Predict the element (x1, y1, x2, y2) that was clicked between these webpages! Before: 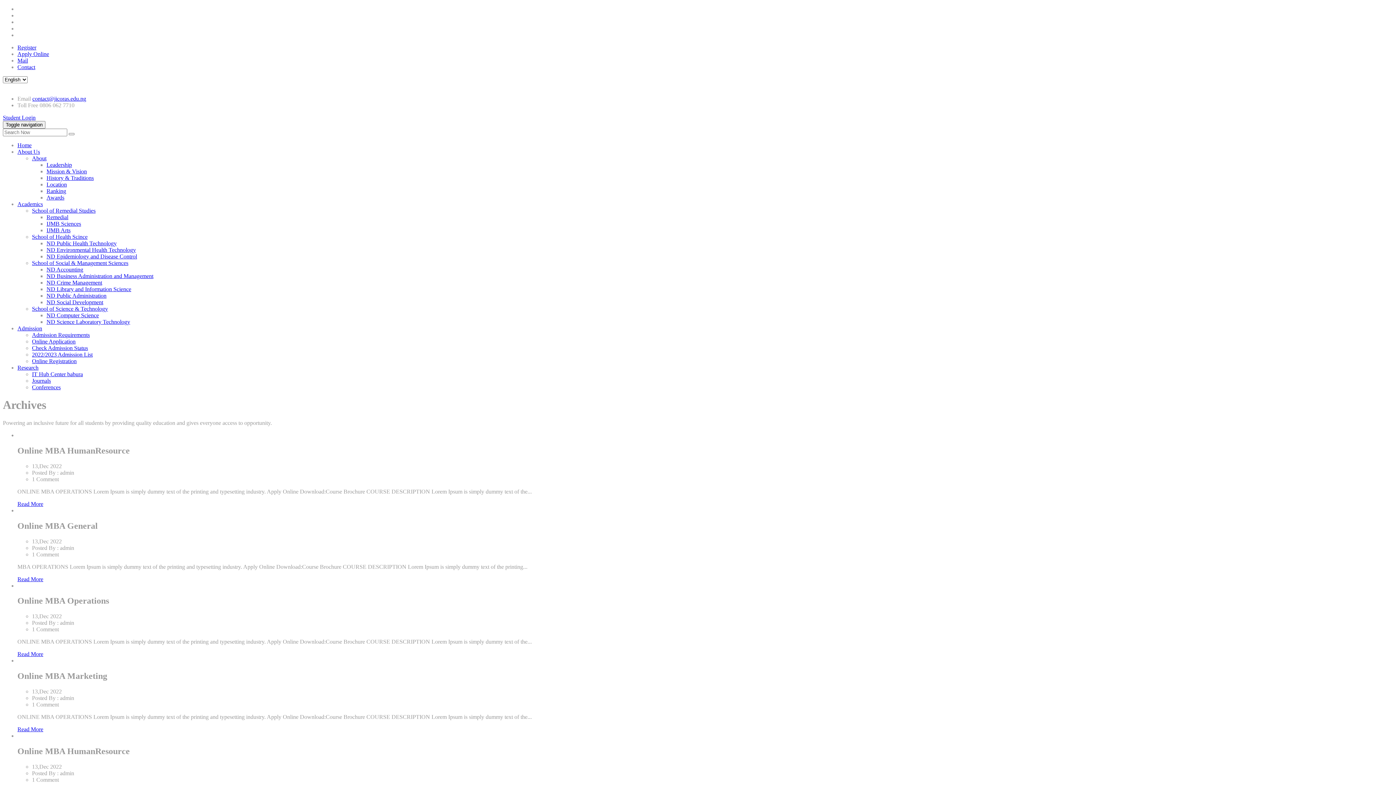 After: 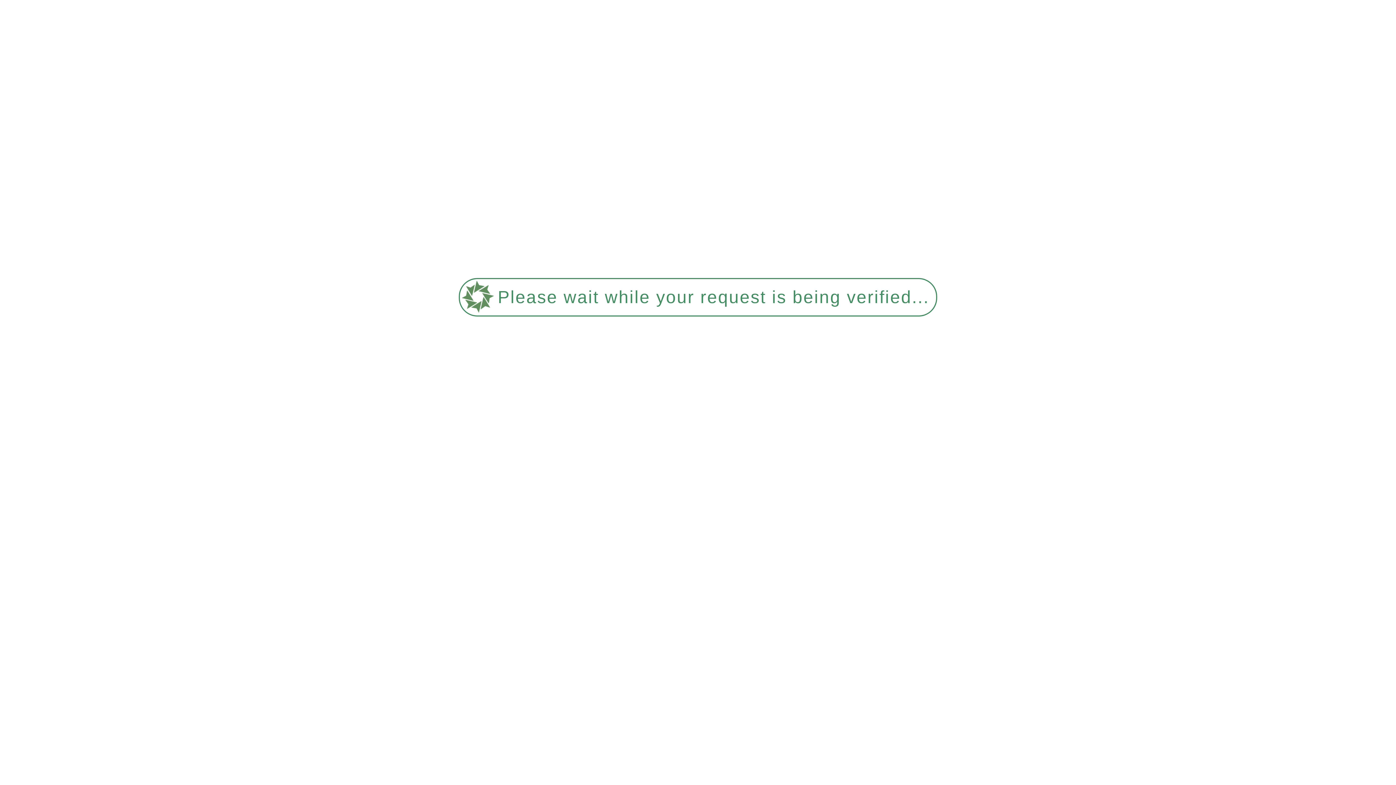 Action: label: Read More bbox: (17, 576, 43, 582)